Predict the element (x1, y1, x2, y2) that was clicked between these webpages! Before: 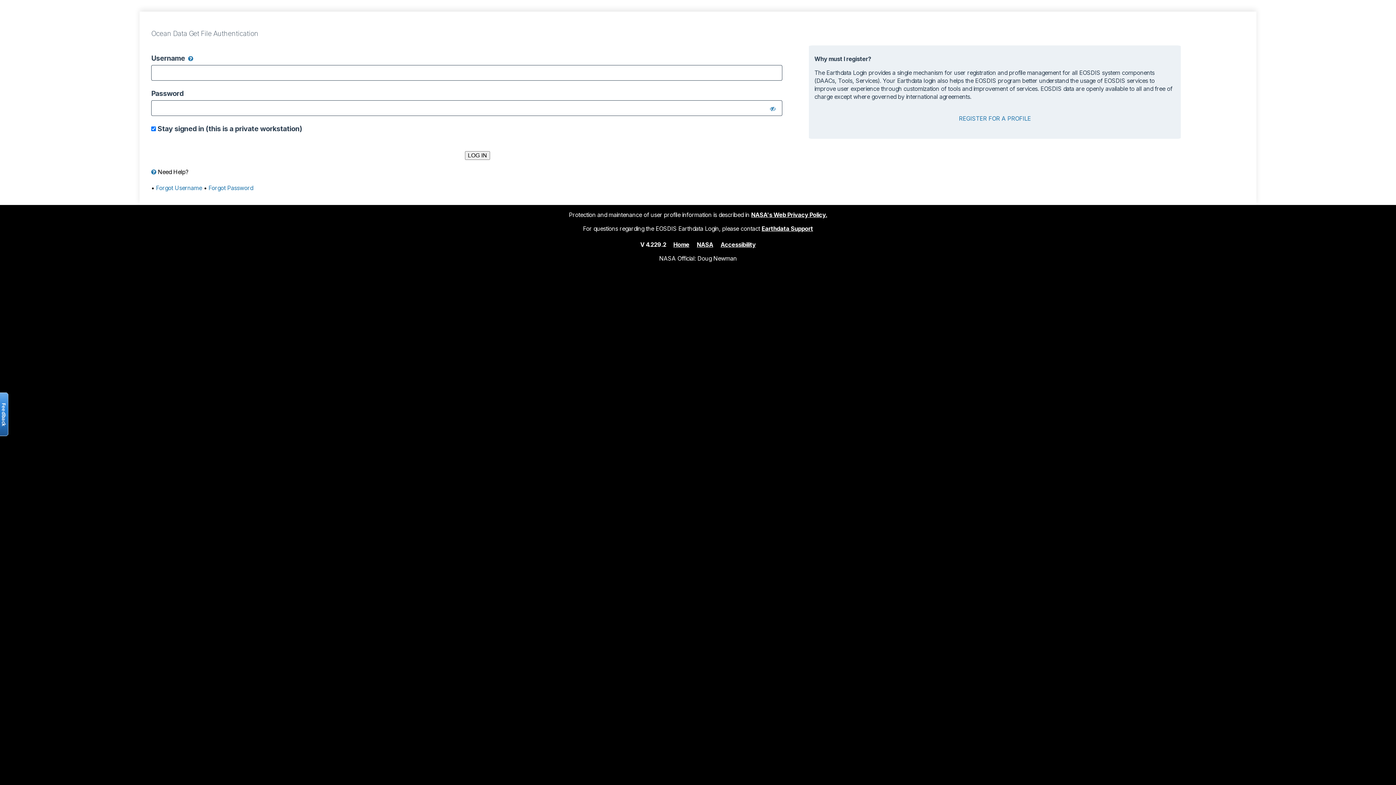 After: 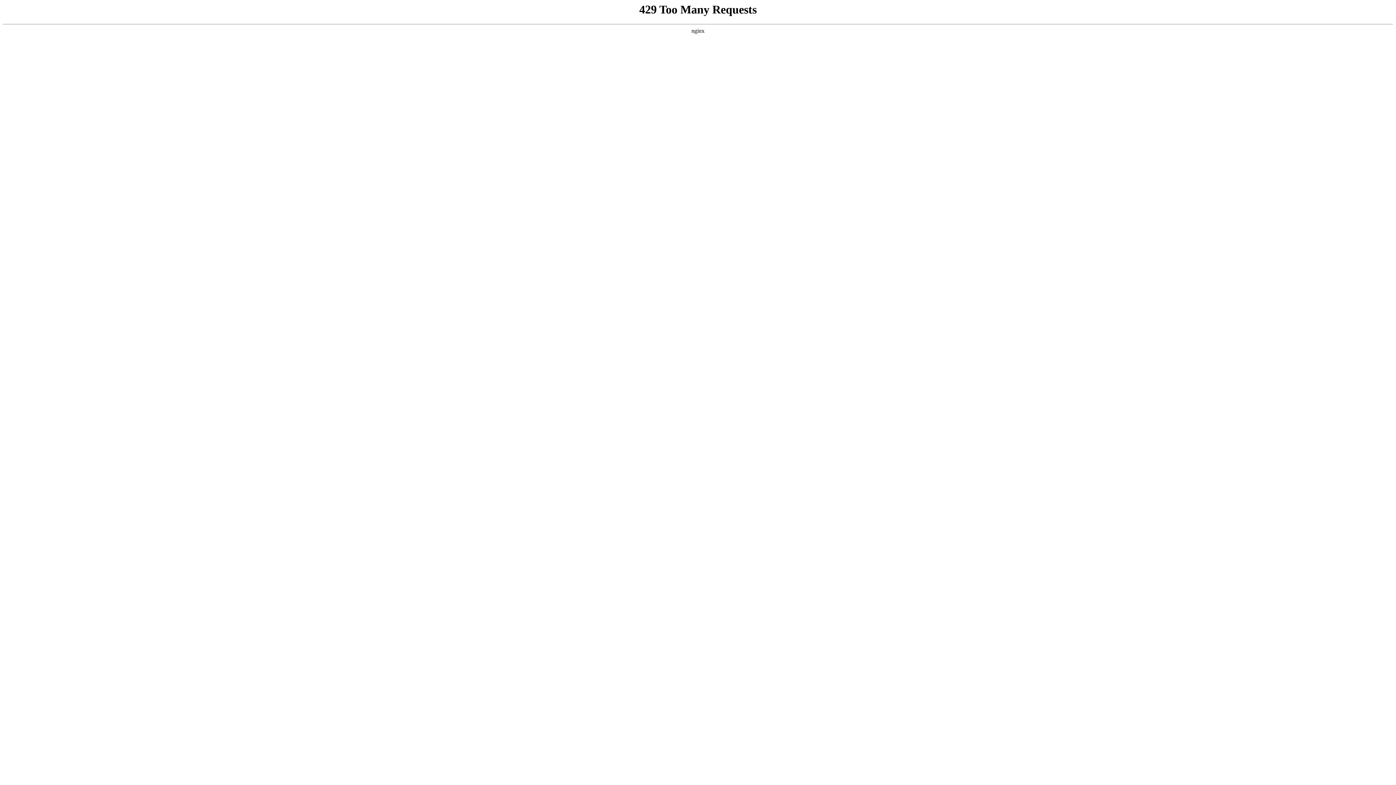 Action: bbox: (751, 211, 827, 218) label: NASA's Web Privacy Policy.